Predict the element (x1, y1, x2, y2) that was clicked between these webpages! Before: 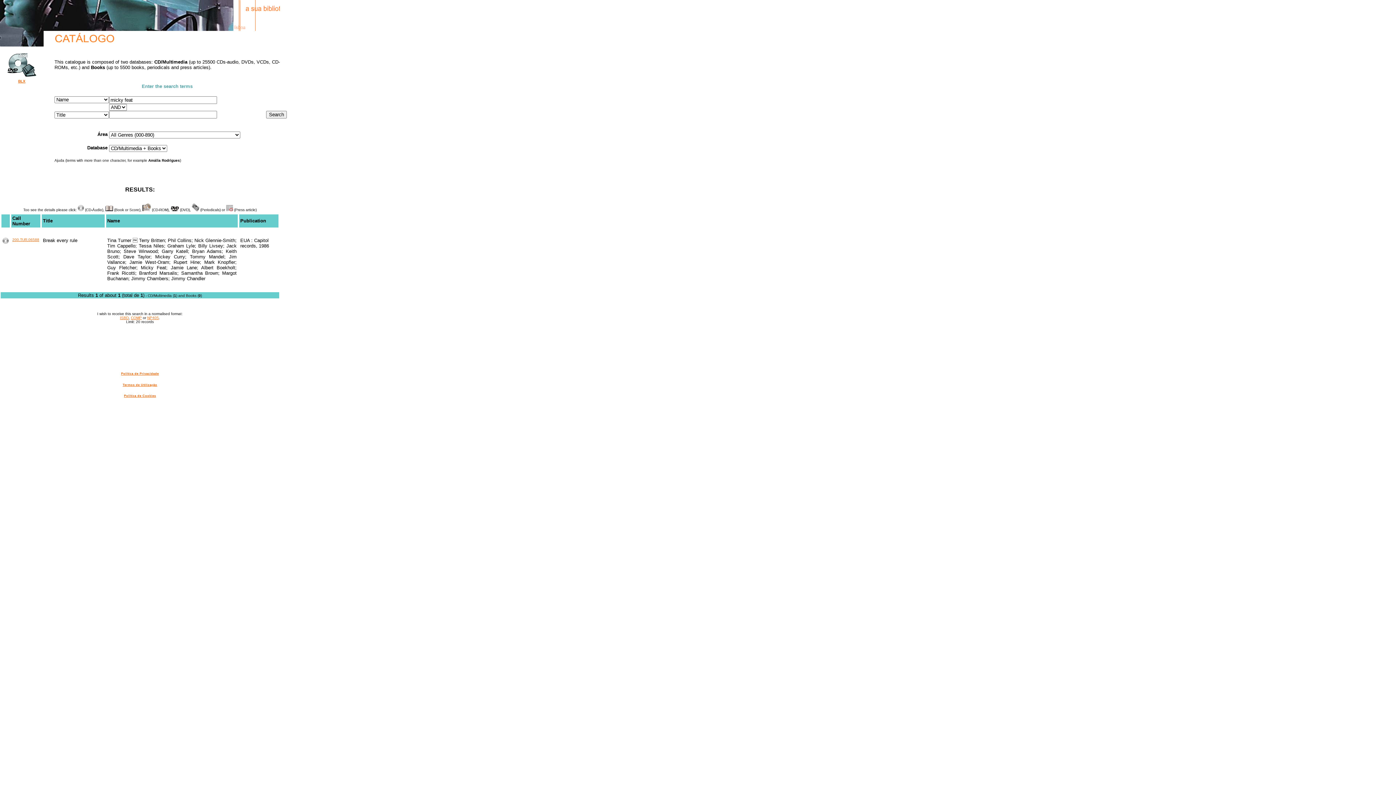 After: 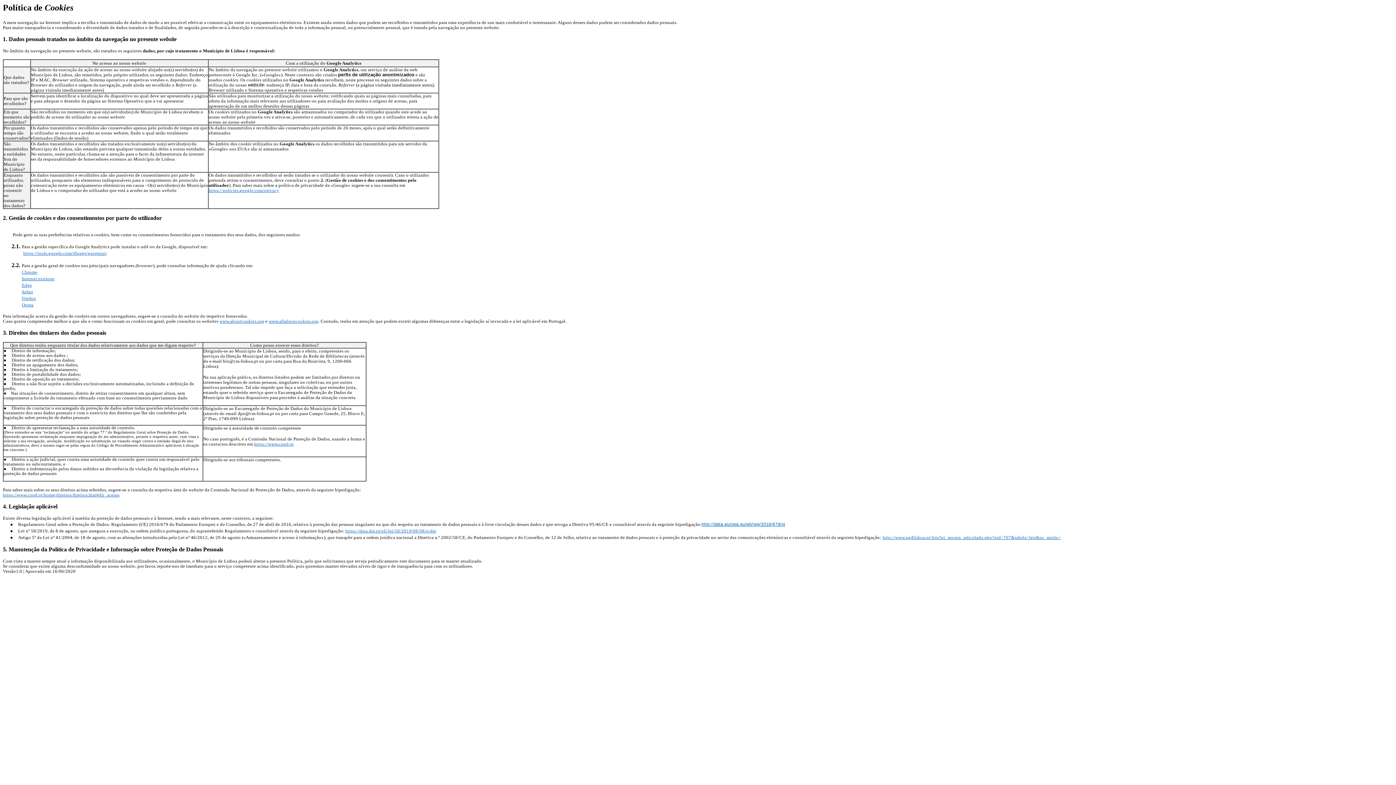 Action: bbox: (124, 394, 156, 397) label: Política de Cookies